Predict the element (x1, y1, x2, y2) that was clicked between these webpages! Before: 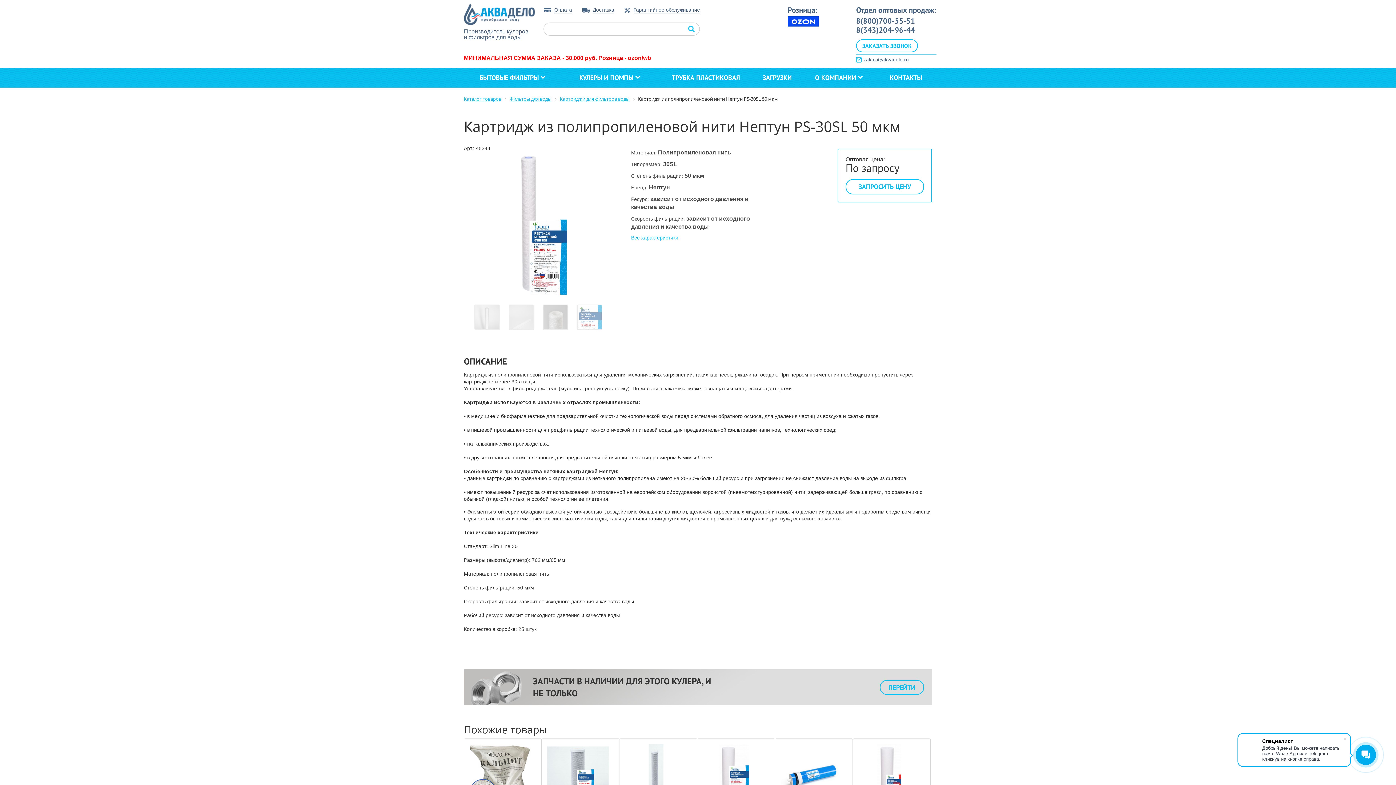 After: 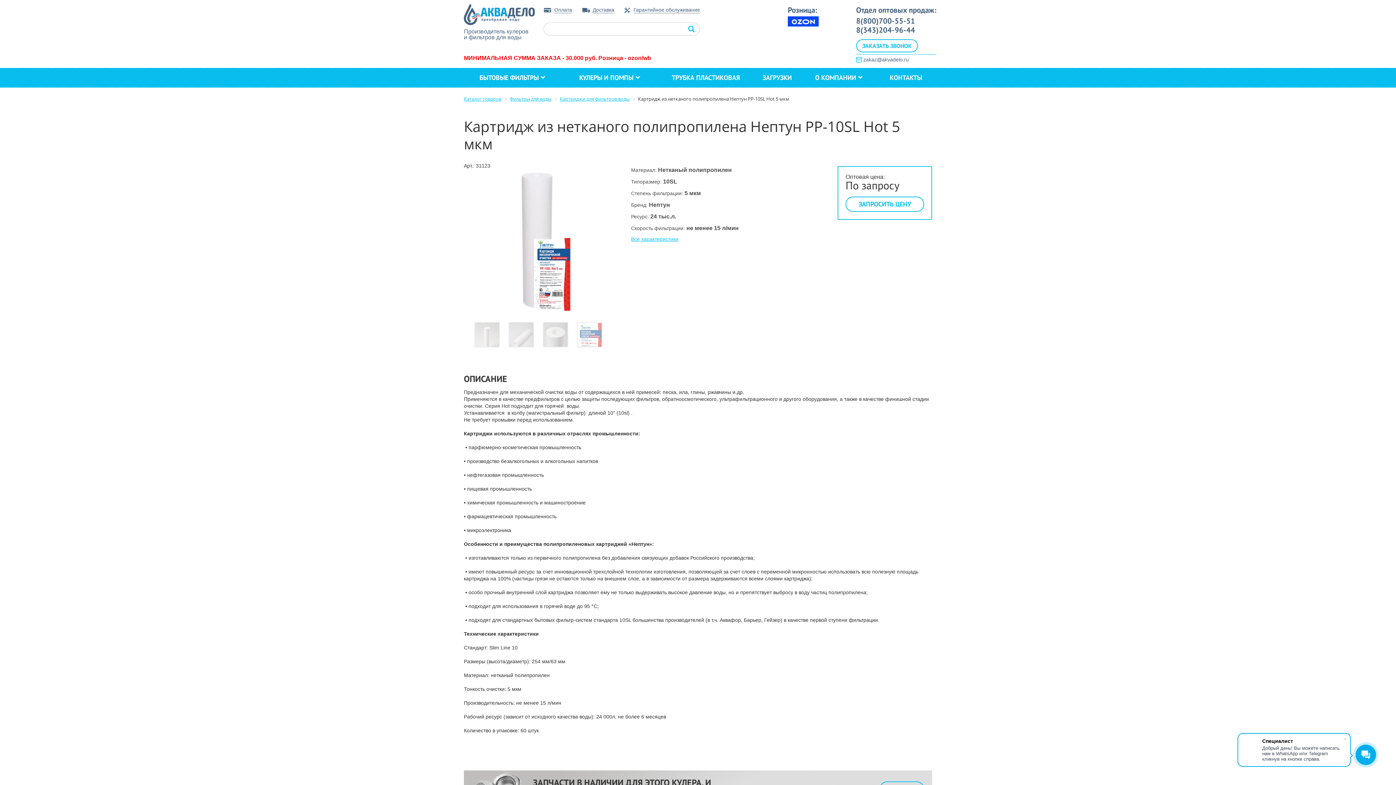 Action: bbox: (858, 744, 920, 806)